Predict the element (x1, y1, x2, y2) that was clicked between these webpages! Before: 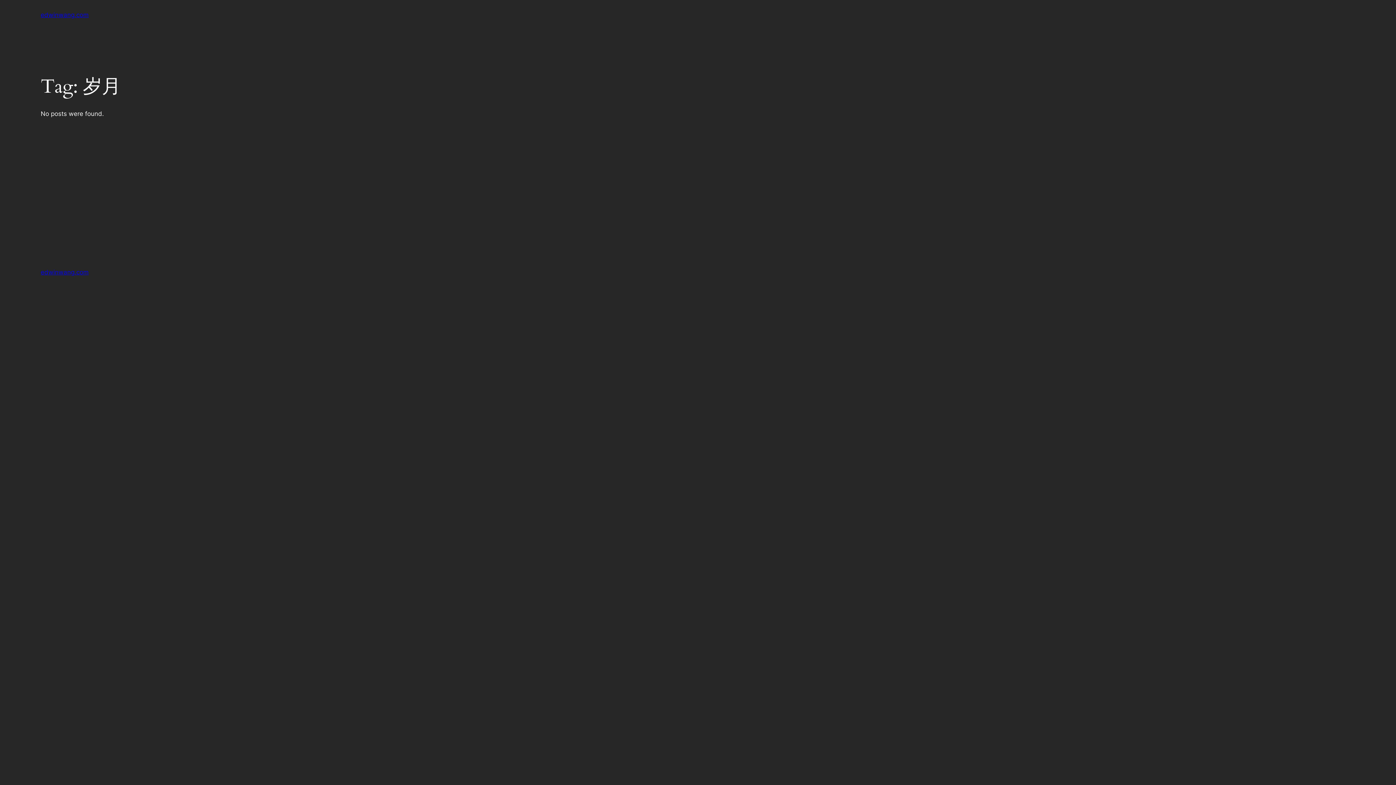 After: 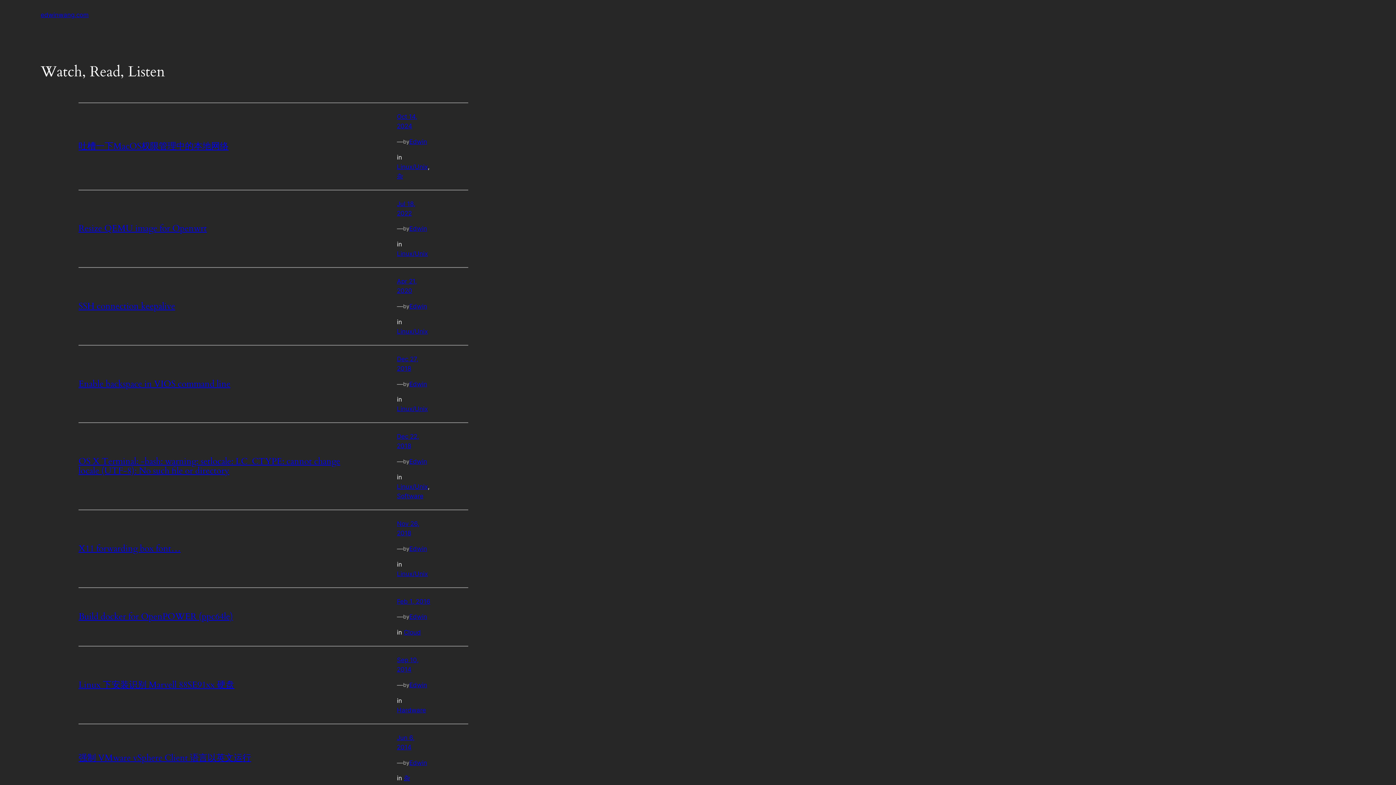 Action: label: edwinwang.com bbox: (40, 268, 88, 275)